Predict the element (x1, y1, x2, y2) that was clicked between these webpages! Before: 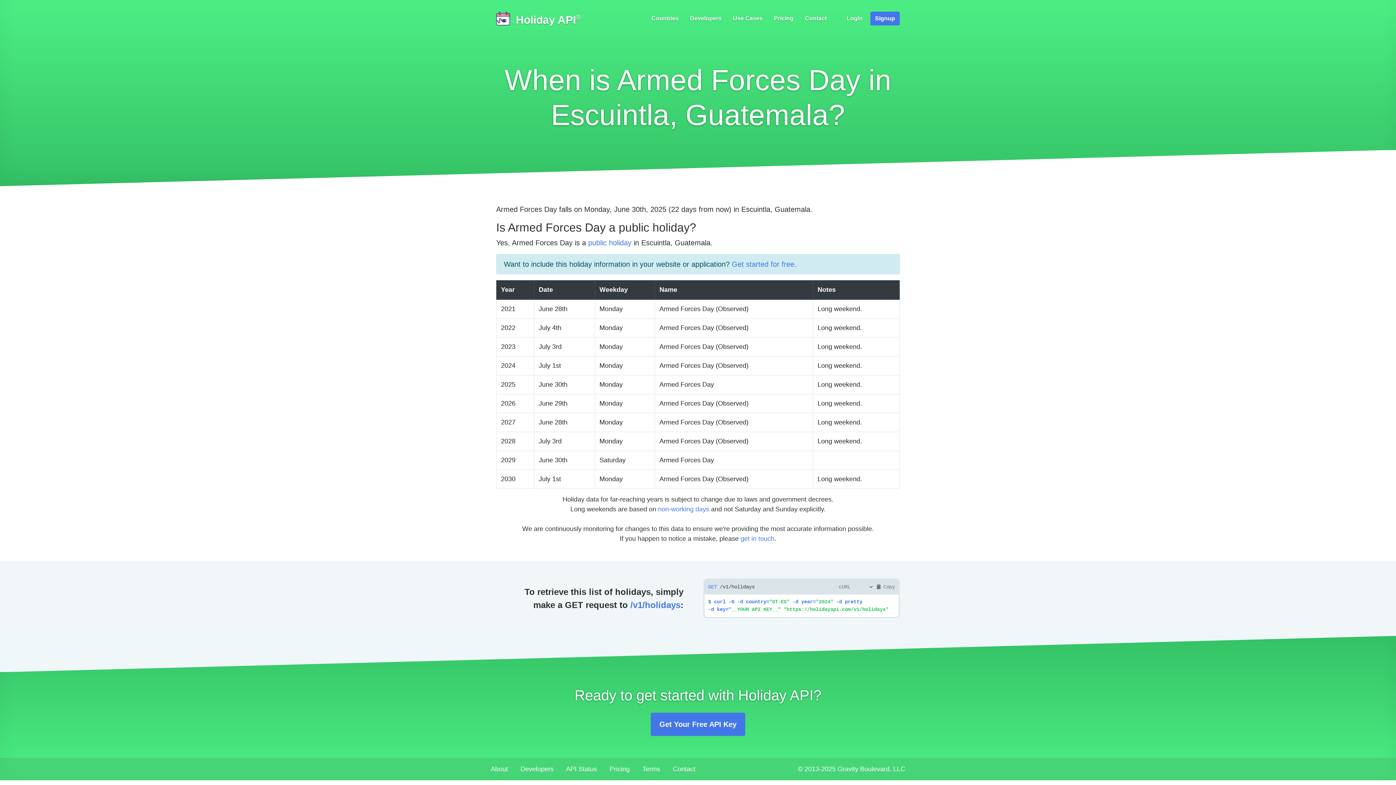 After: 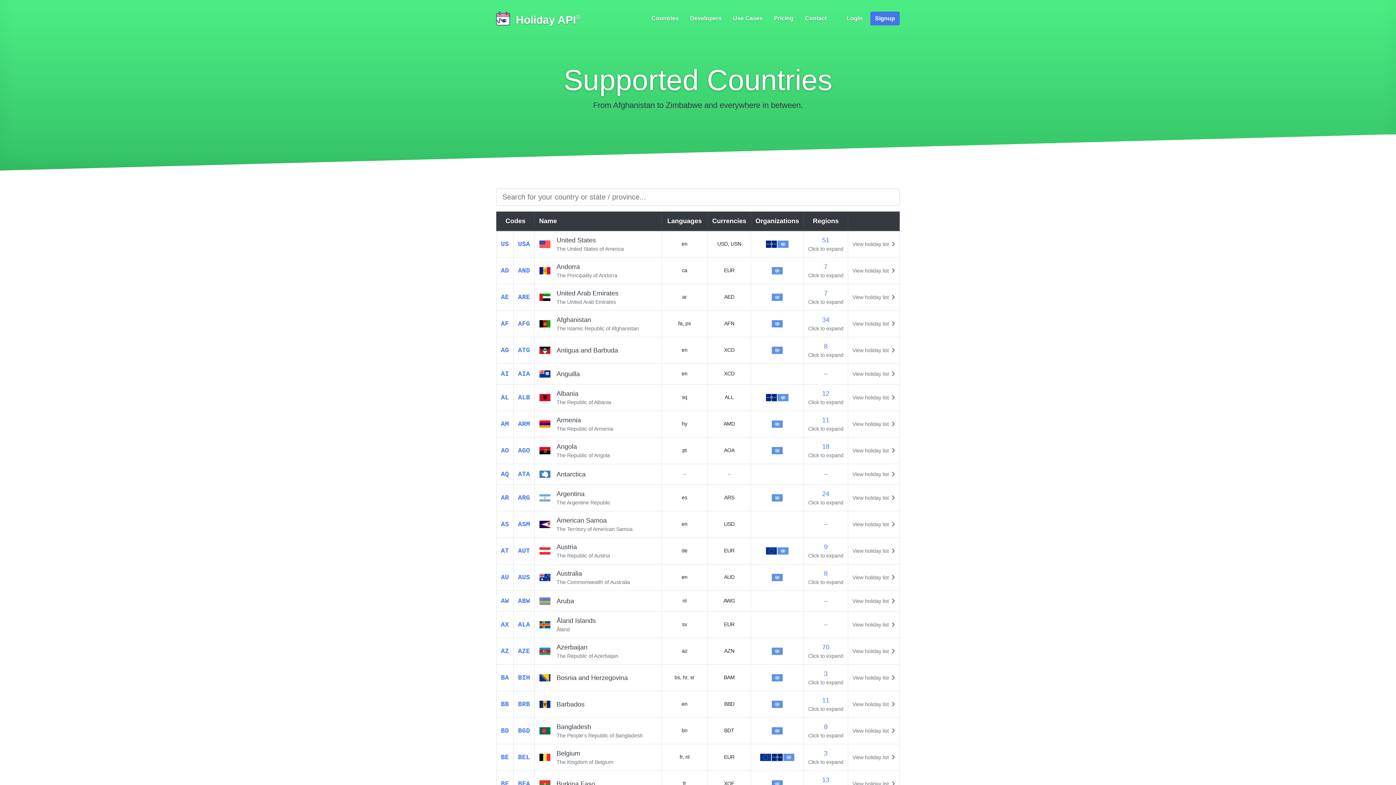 Action: bbox: (646, 11, 683, 25) label: Countries